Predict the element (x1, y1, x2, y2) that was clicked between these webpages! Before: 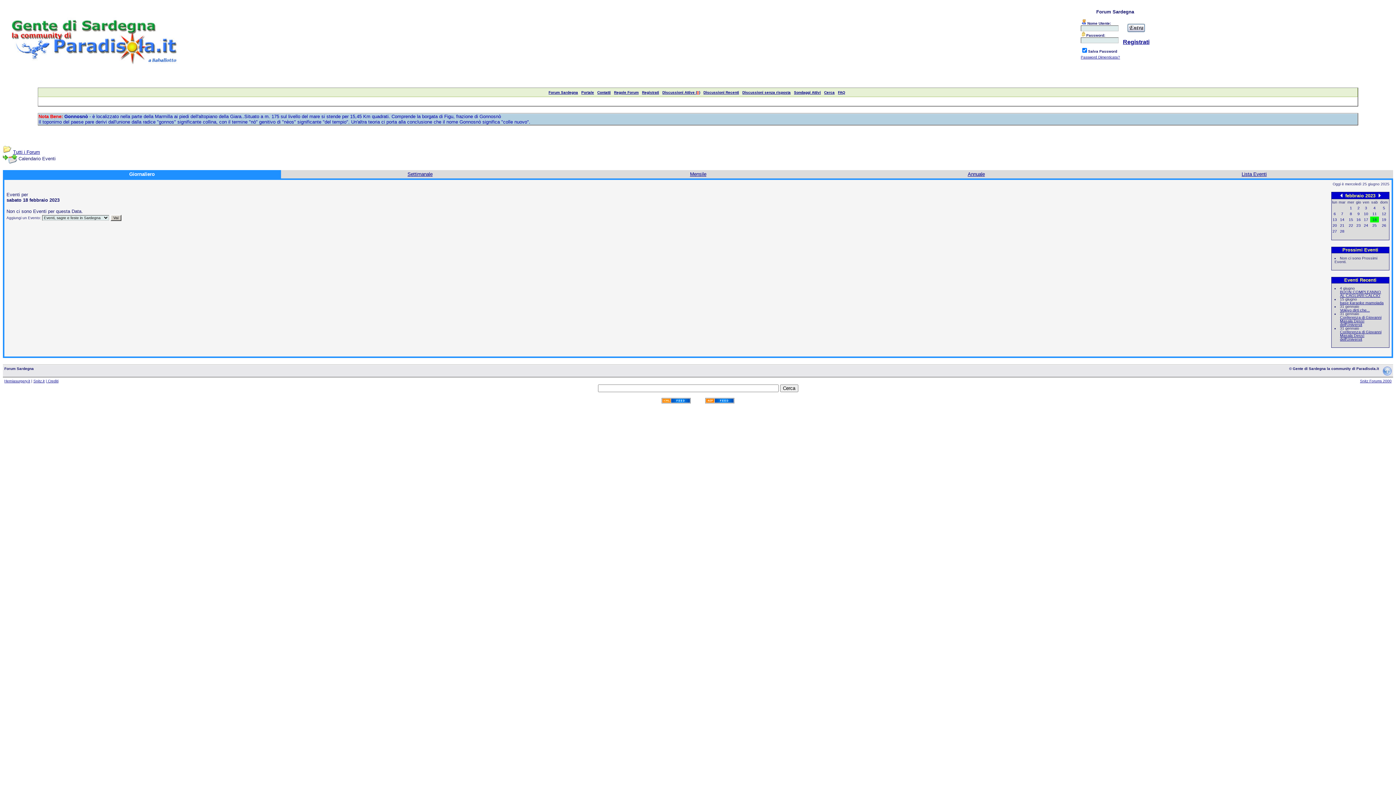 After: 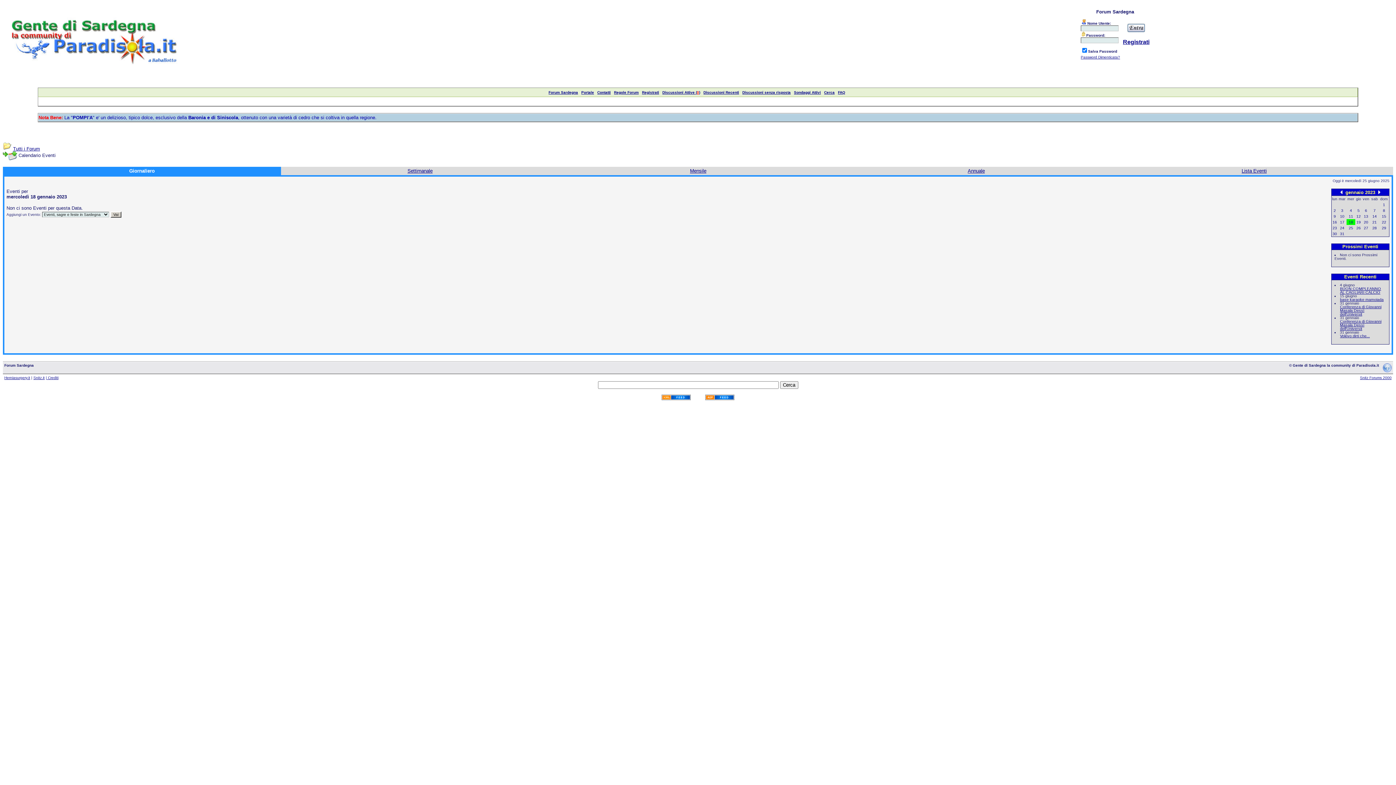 Action: bbox: (1340, 192, 1342, 198)